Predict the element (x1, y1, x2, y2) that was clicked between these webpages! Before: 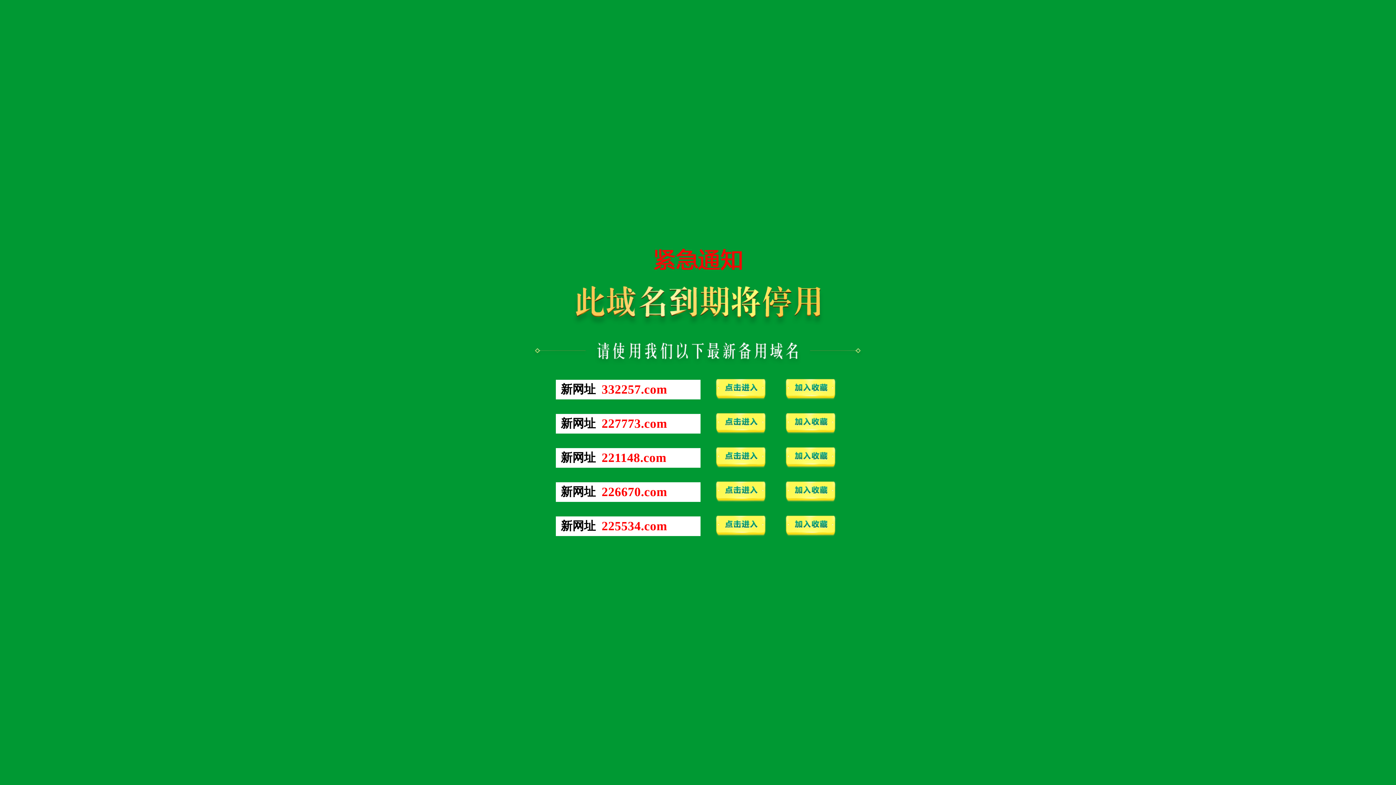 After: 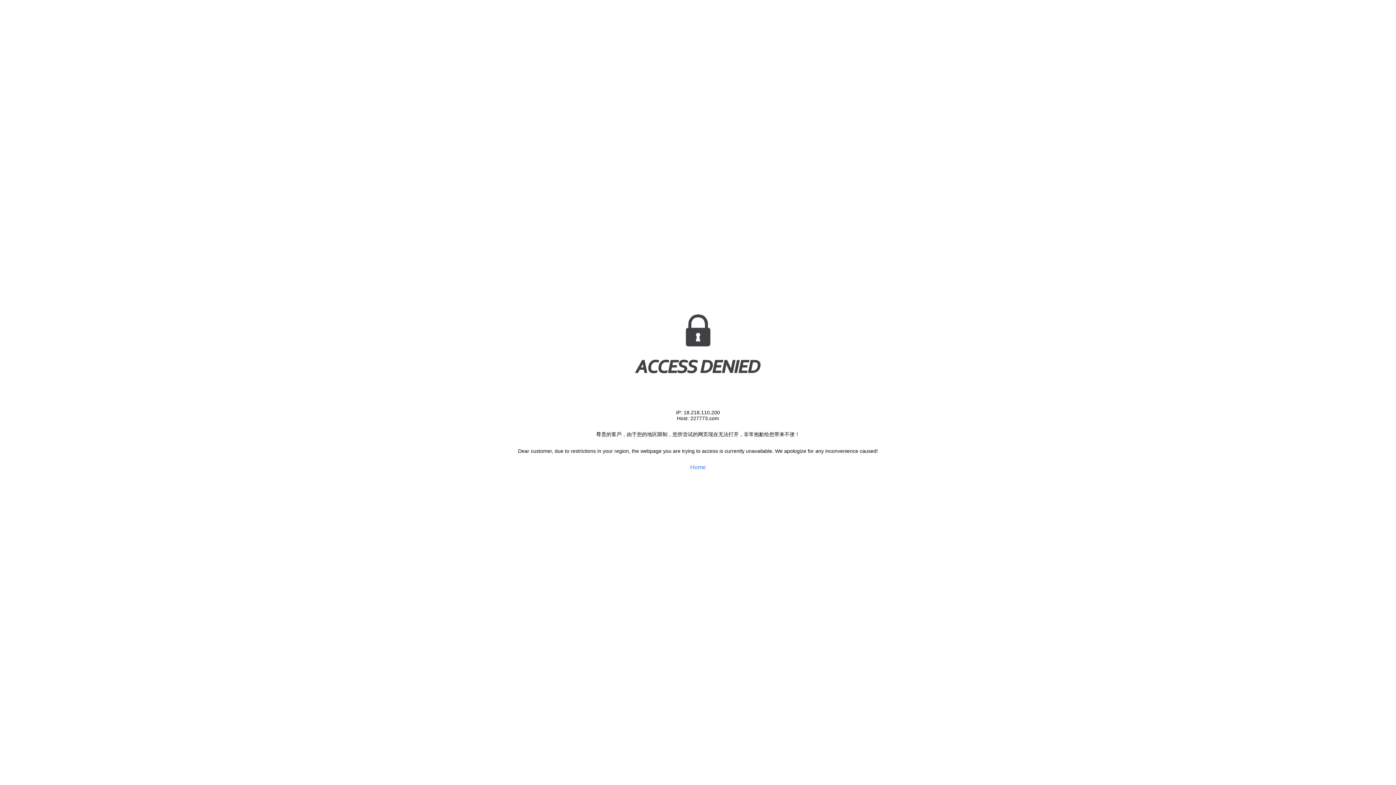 Action: label: 227773.com bbox: (601, 422, 667, 429)